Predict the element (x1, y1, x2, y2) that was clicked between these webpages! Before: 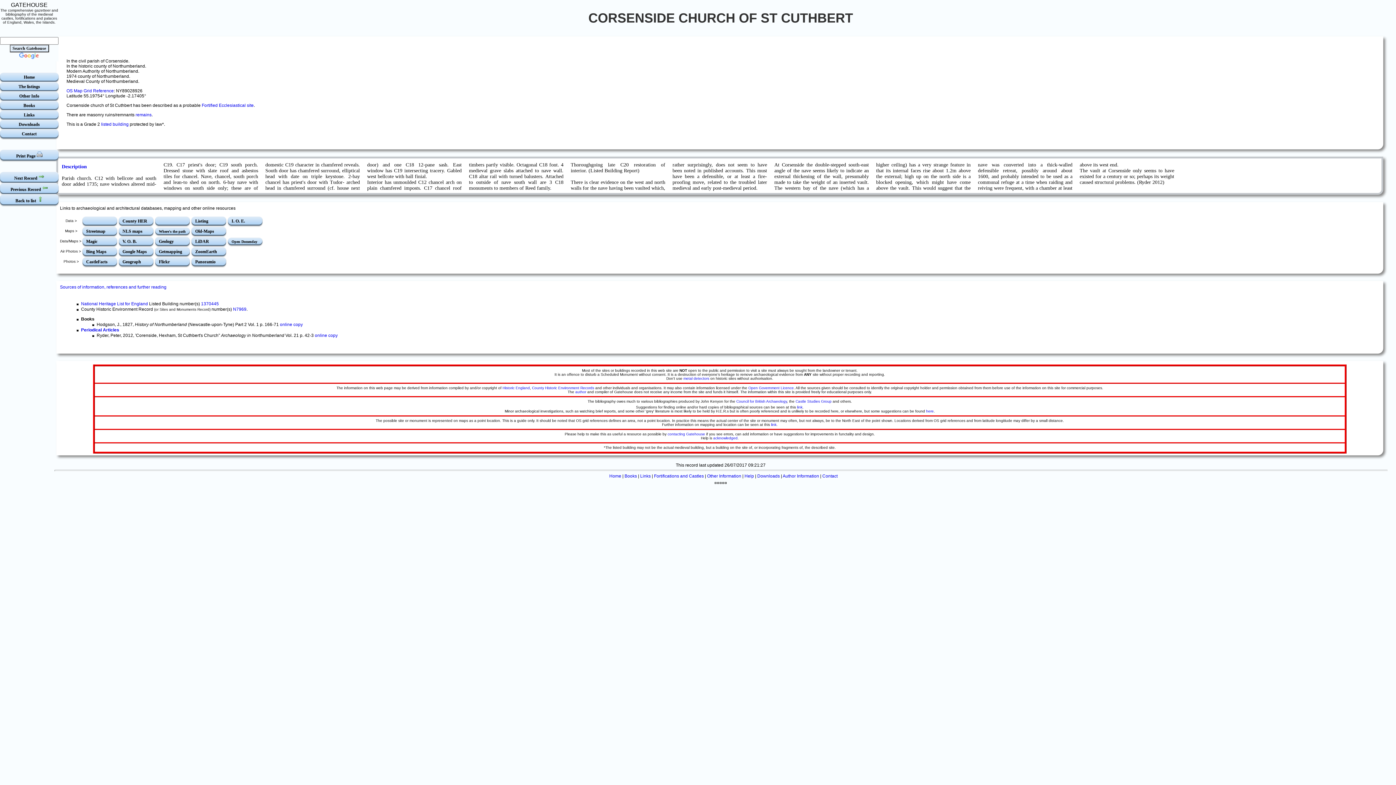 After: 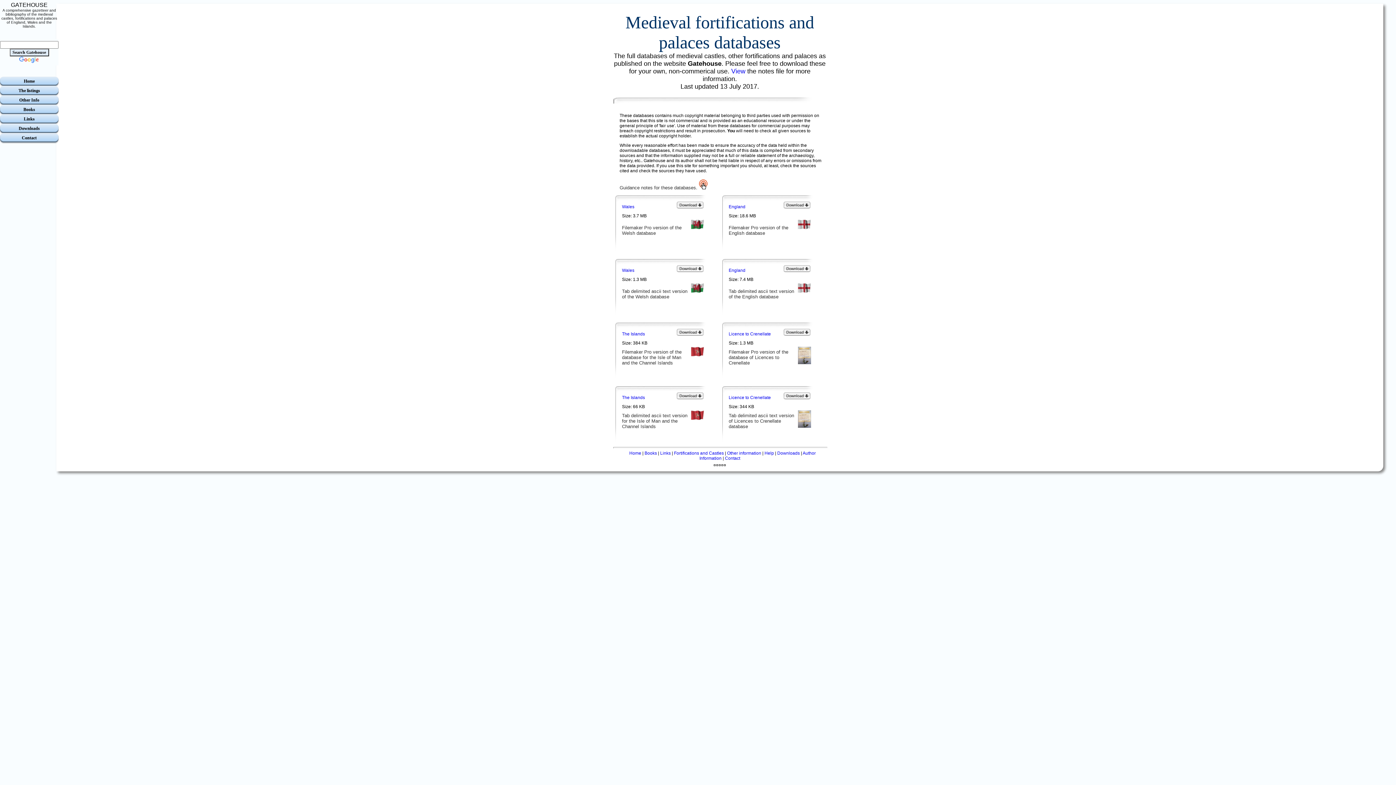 Action: bbox: (757, 473, 780, 478) label: Downloads